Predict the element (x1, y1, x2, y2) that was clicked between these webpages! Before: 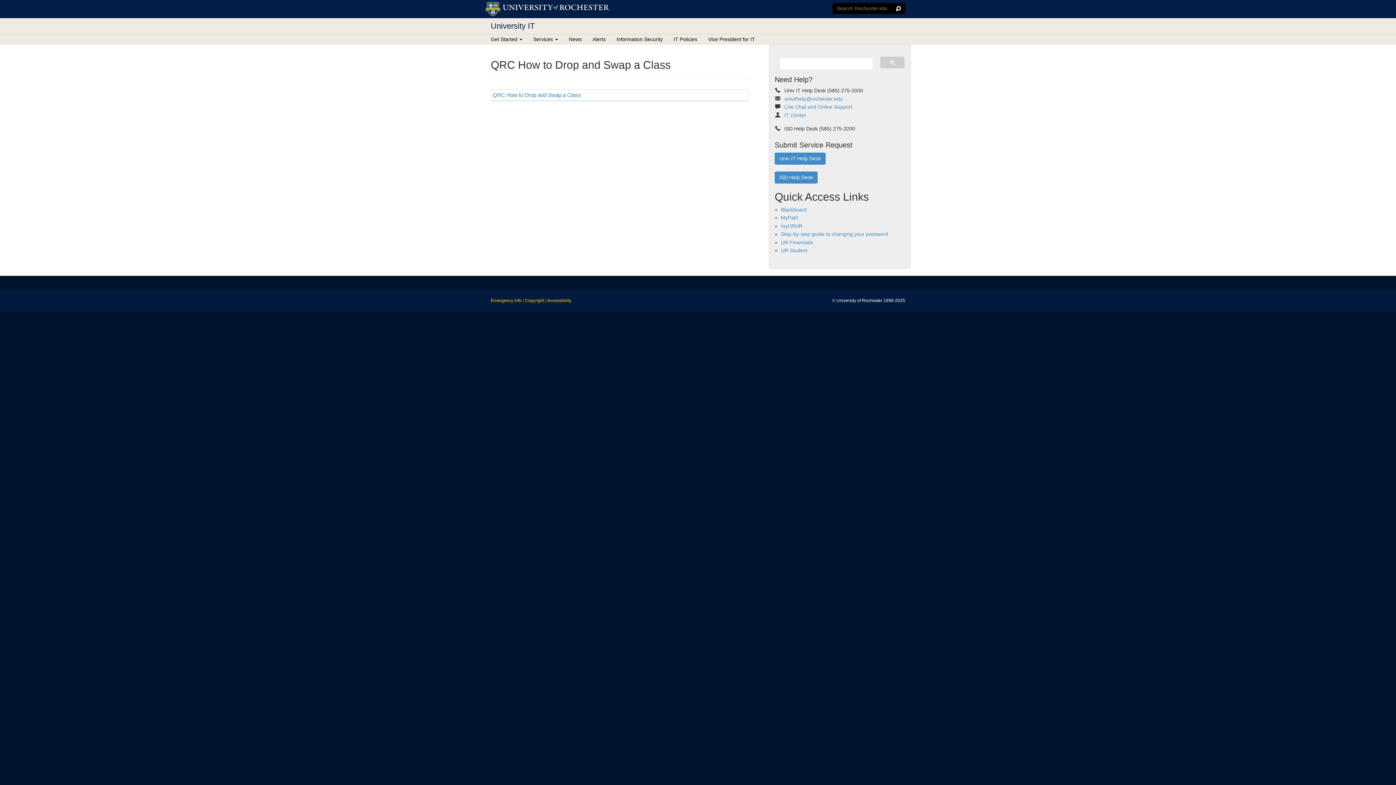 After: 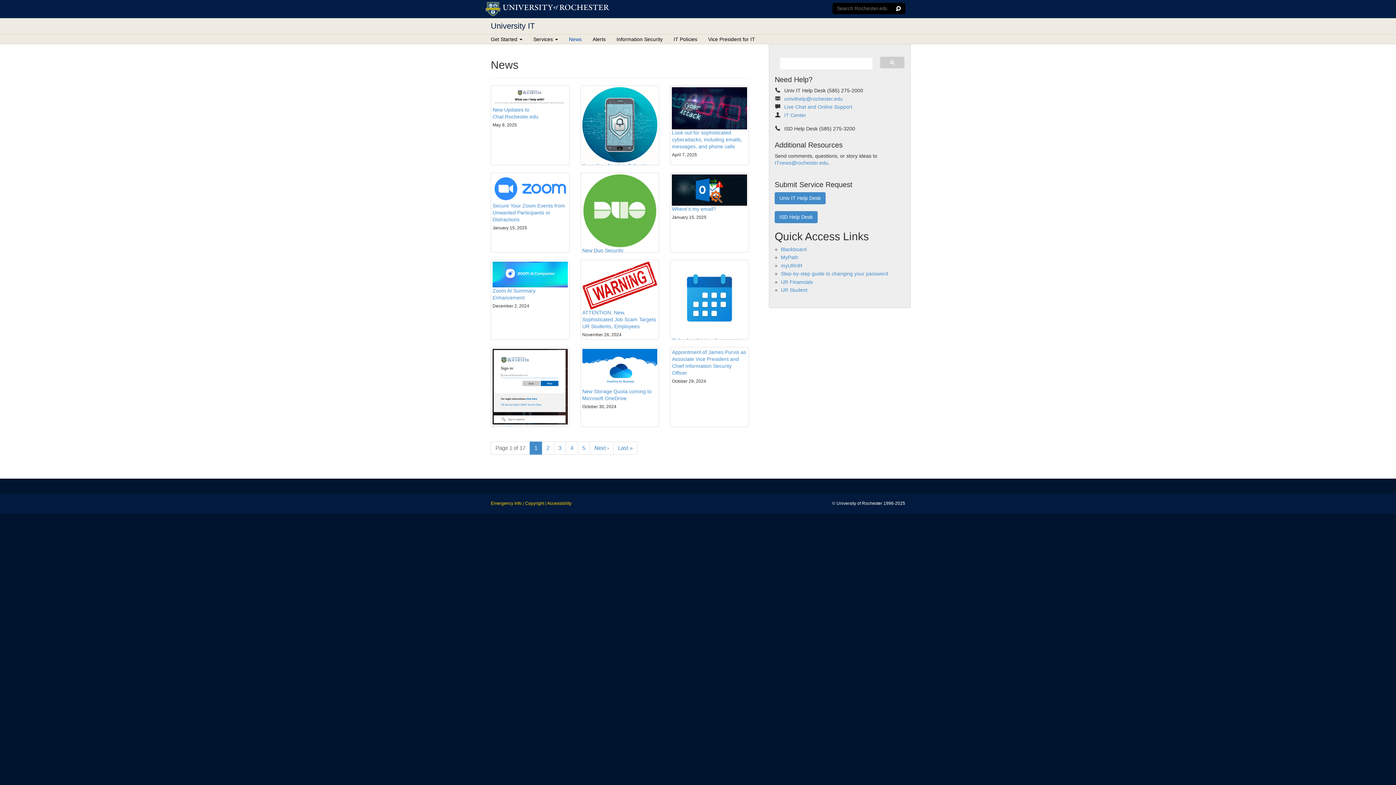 Action: label: News bbox: (563, 34, 587, 44)